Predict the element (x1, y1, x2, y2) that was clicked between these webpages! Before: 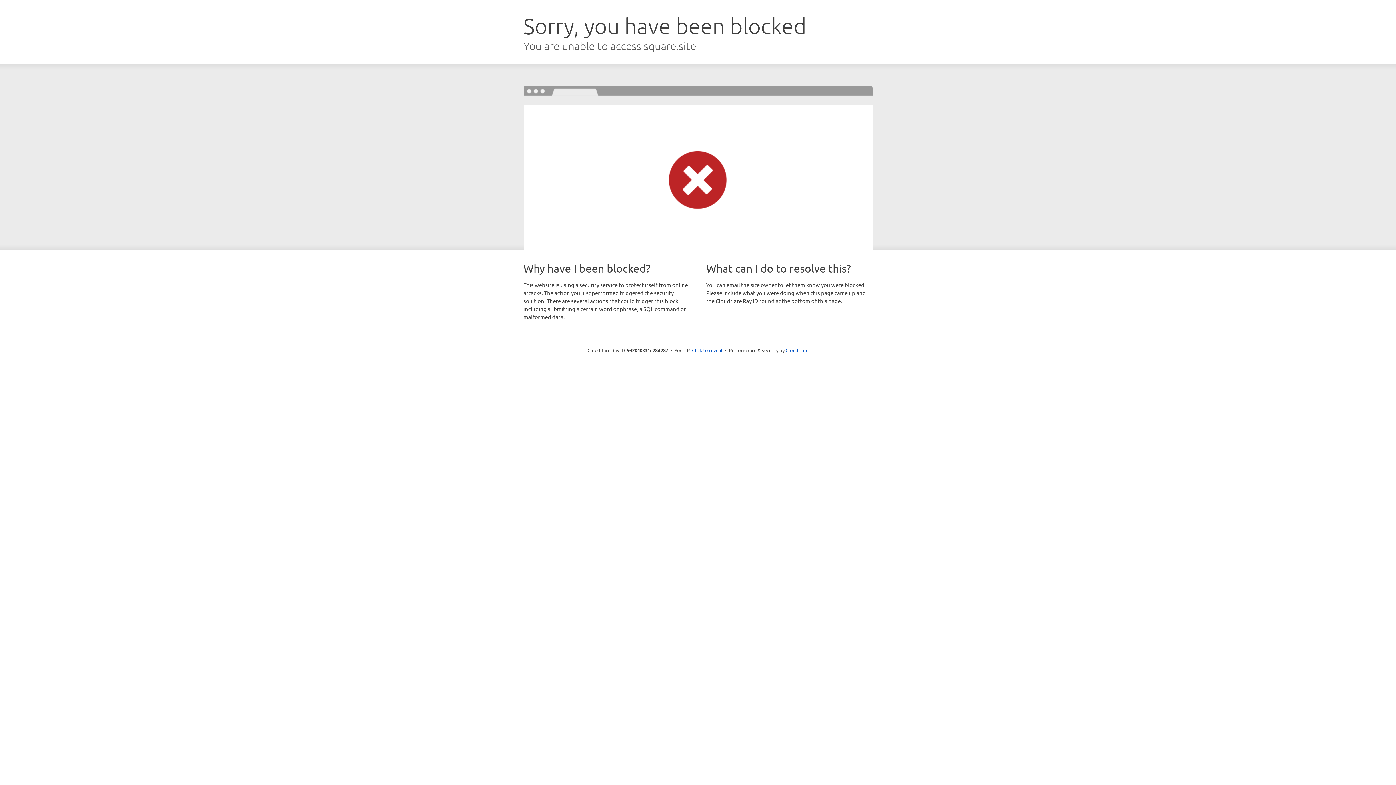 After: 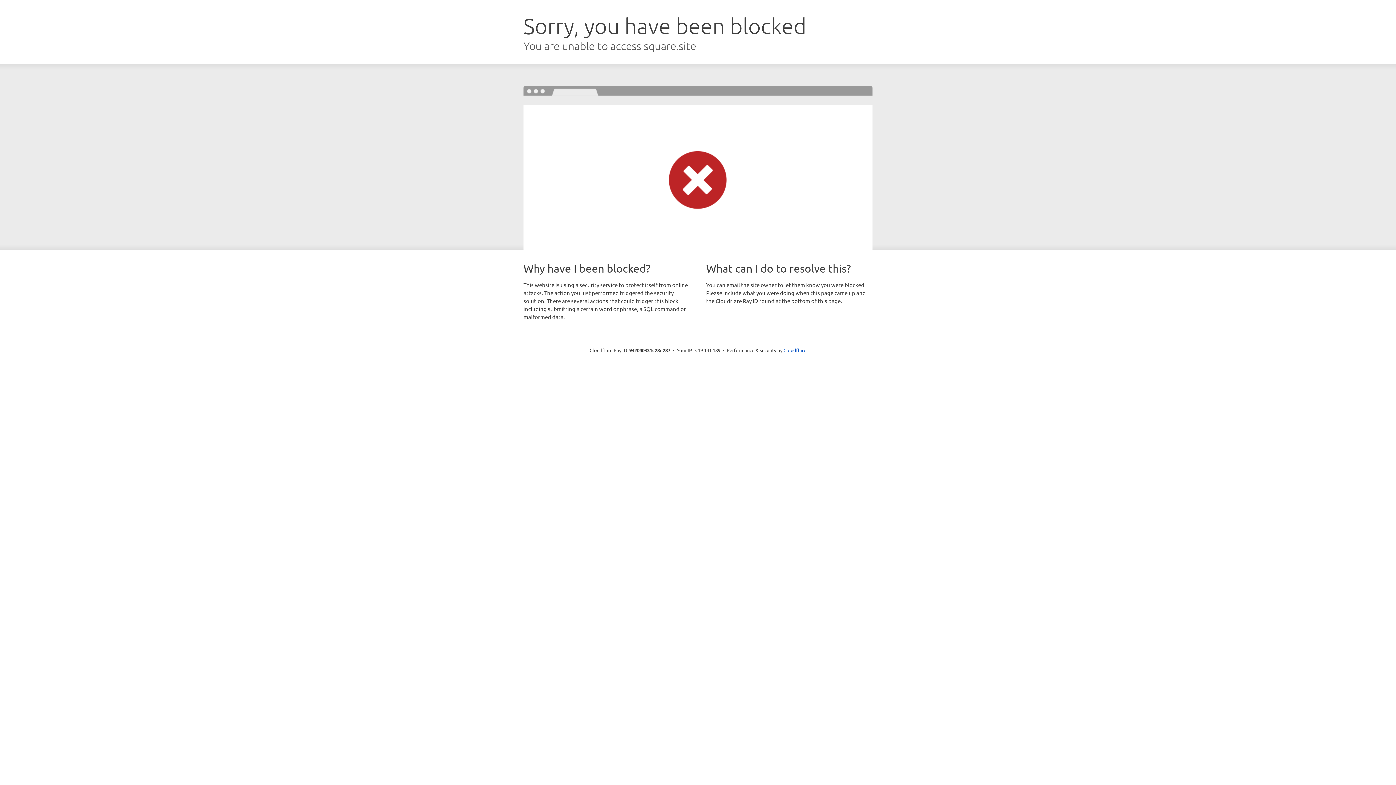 Action: label: Click to reveal bbox: (692, 346, 722, 353)